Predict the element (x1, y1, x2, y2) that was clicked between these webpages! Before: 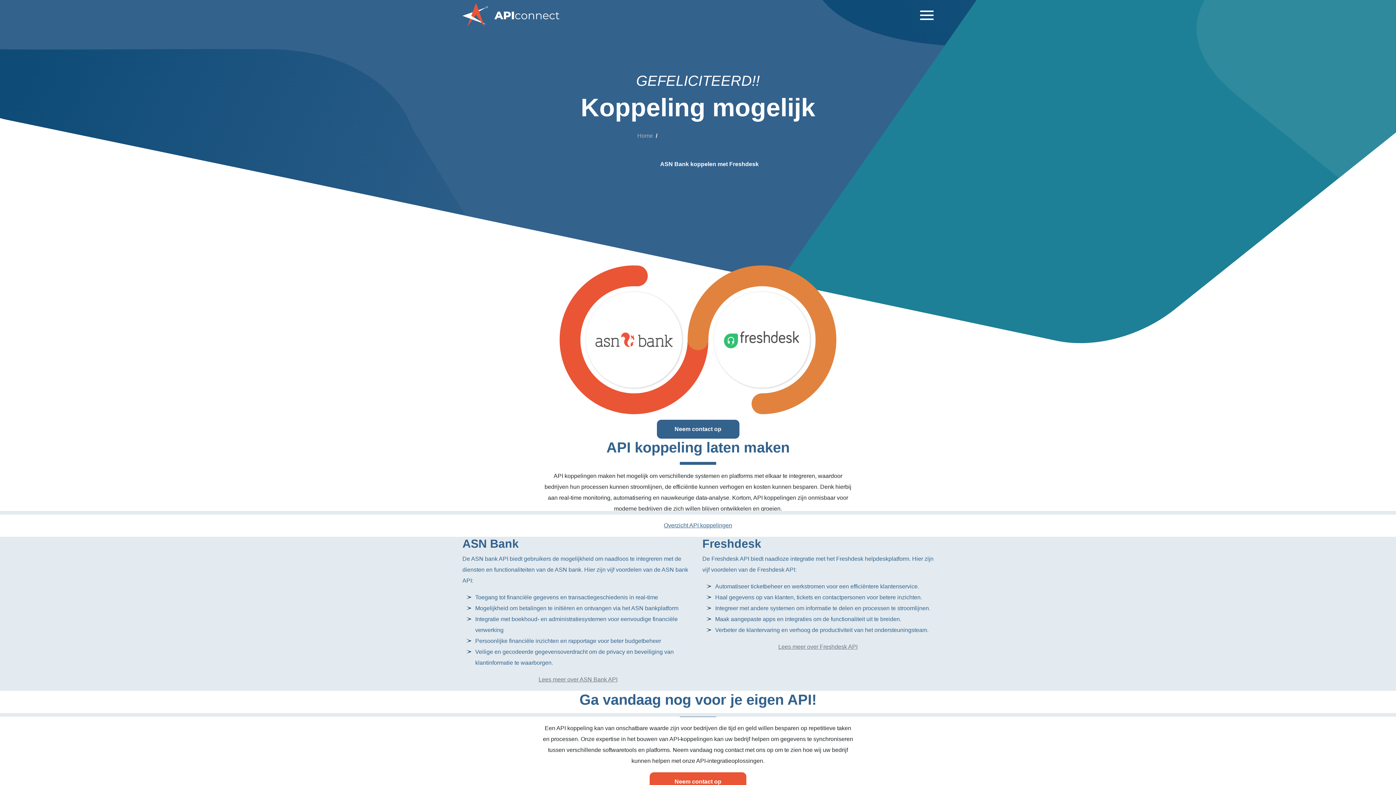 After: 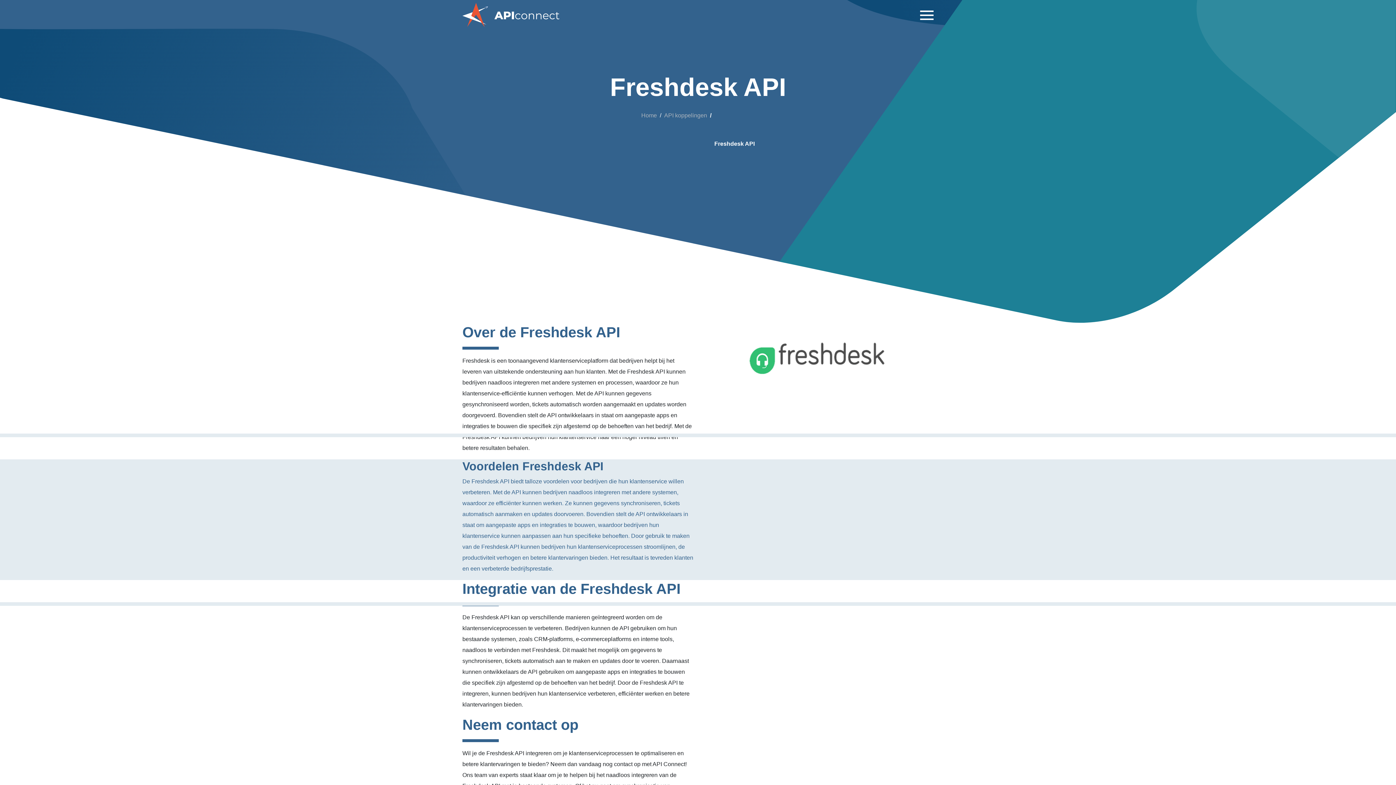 Action: label: Lees meer over Freshdesk API bbox: (778, 644, 857, 650)